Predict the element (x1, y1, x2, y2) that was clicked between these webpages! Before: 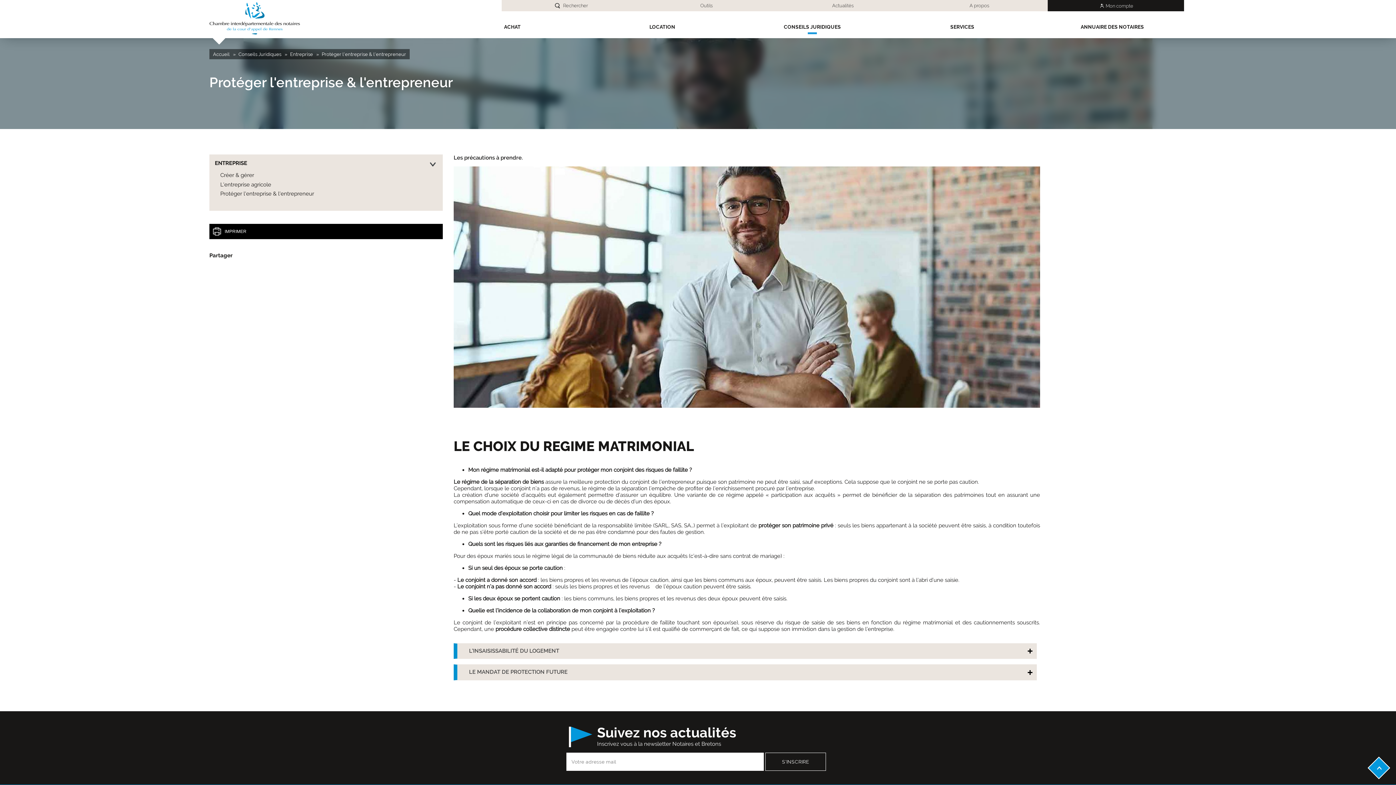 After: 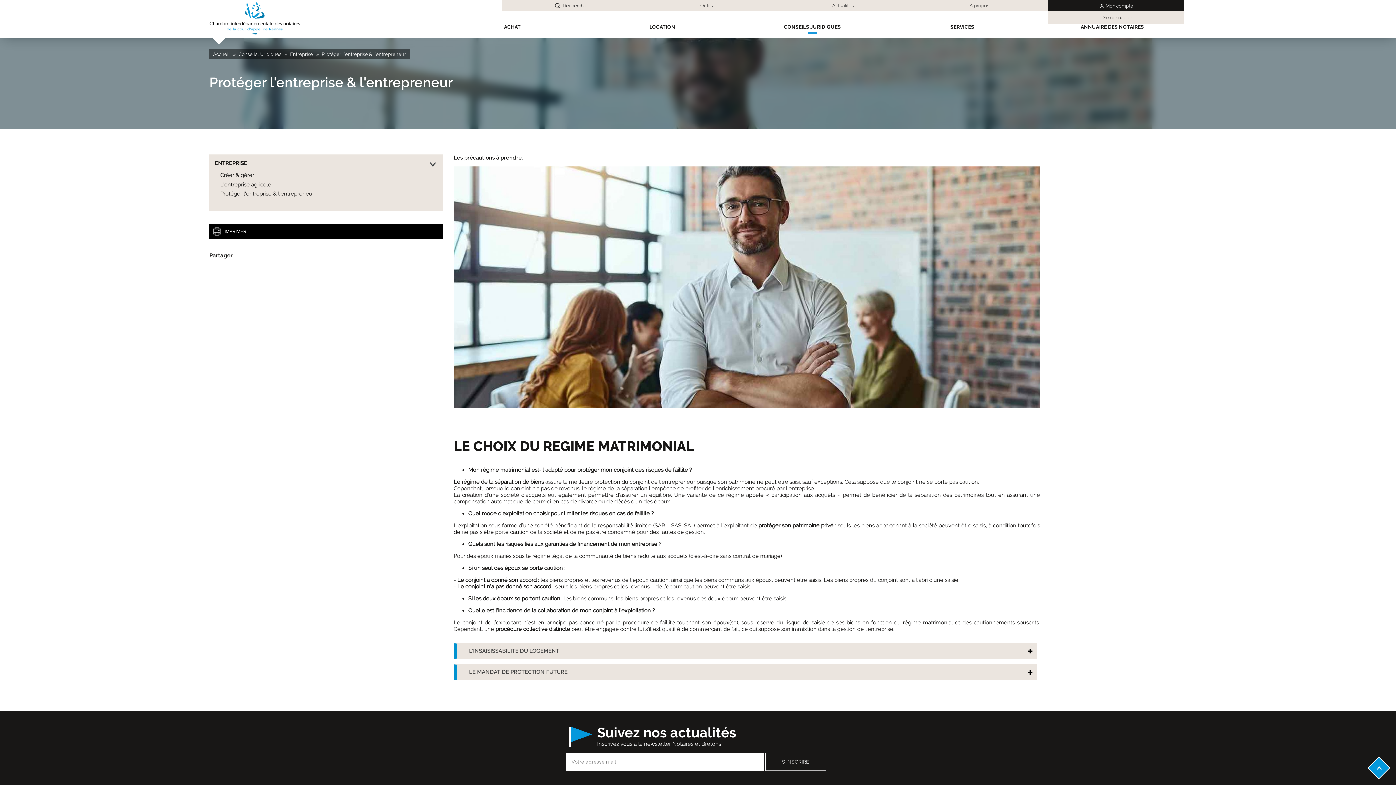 Action: label: Mon compte bbox: (1095, 0, 1137, 11)